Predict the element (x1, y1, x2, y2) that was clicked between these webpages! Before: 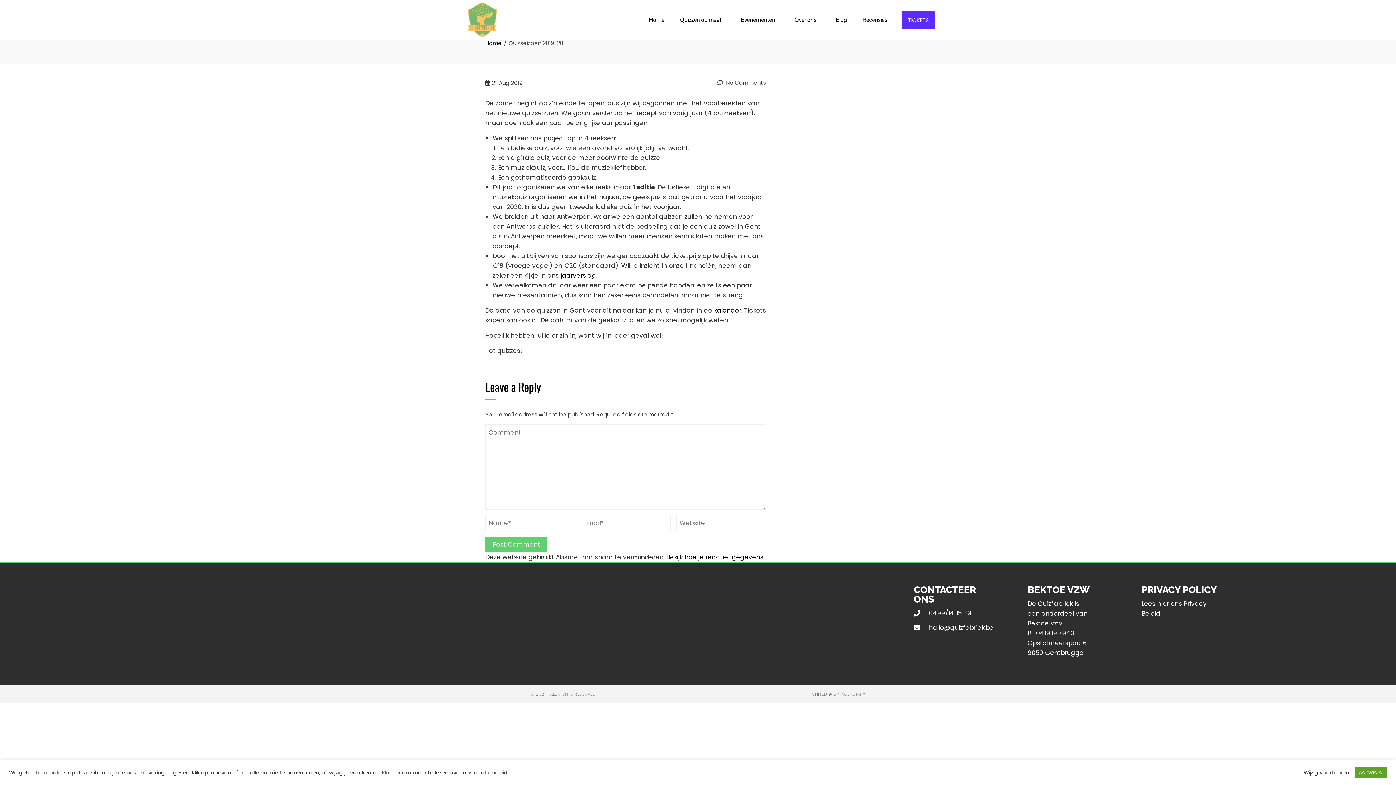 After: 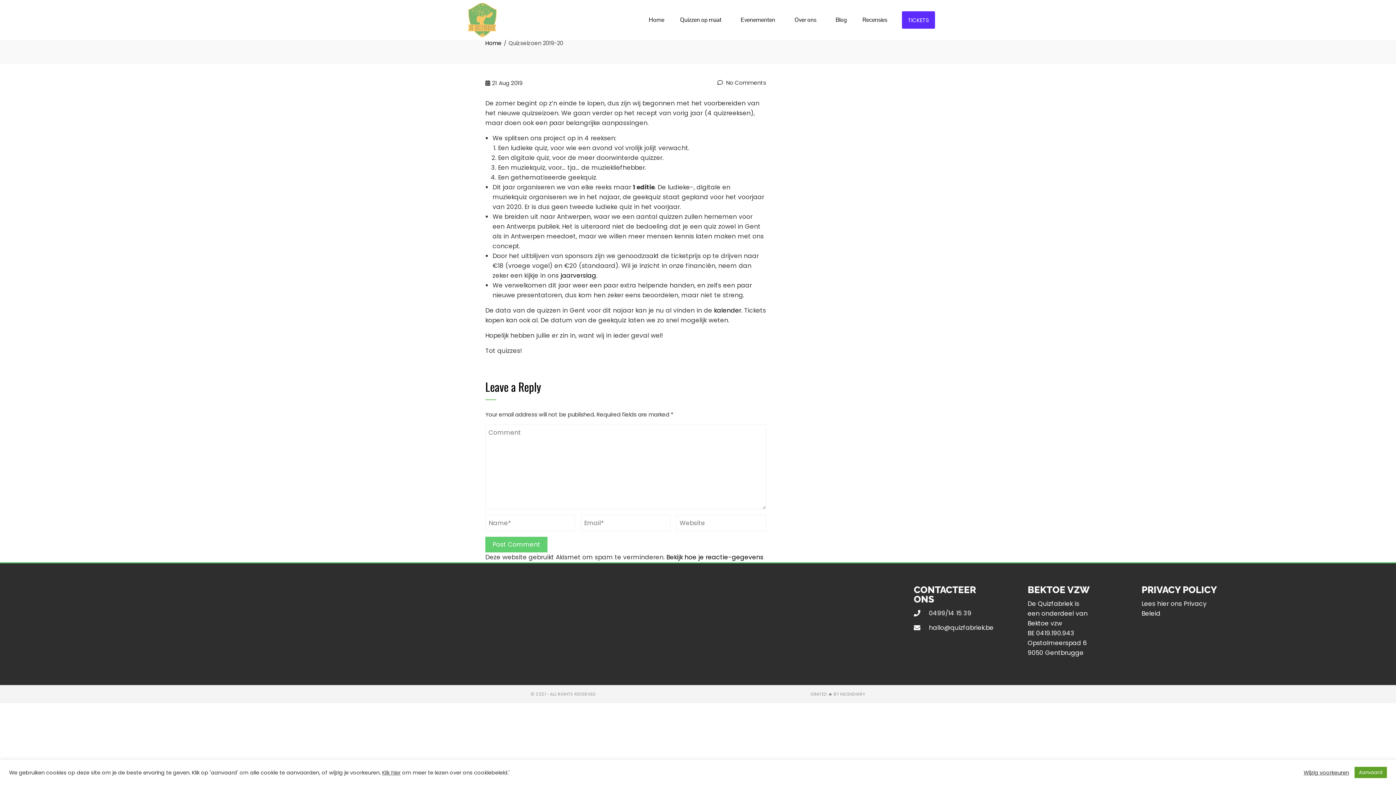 Action: label: 0499/14 15 39 bbox: (914, 608, 997, 618)